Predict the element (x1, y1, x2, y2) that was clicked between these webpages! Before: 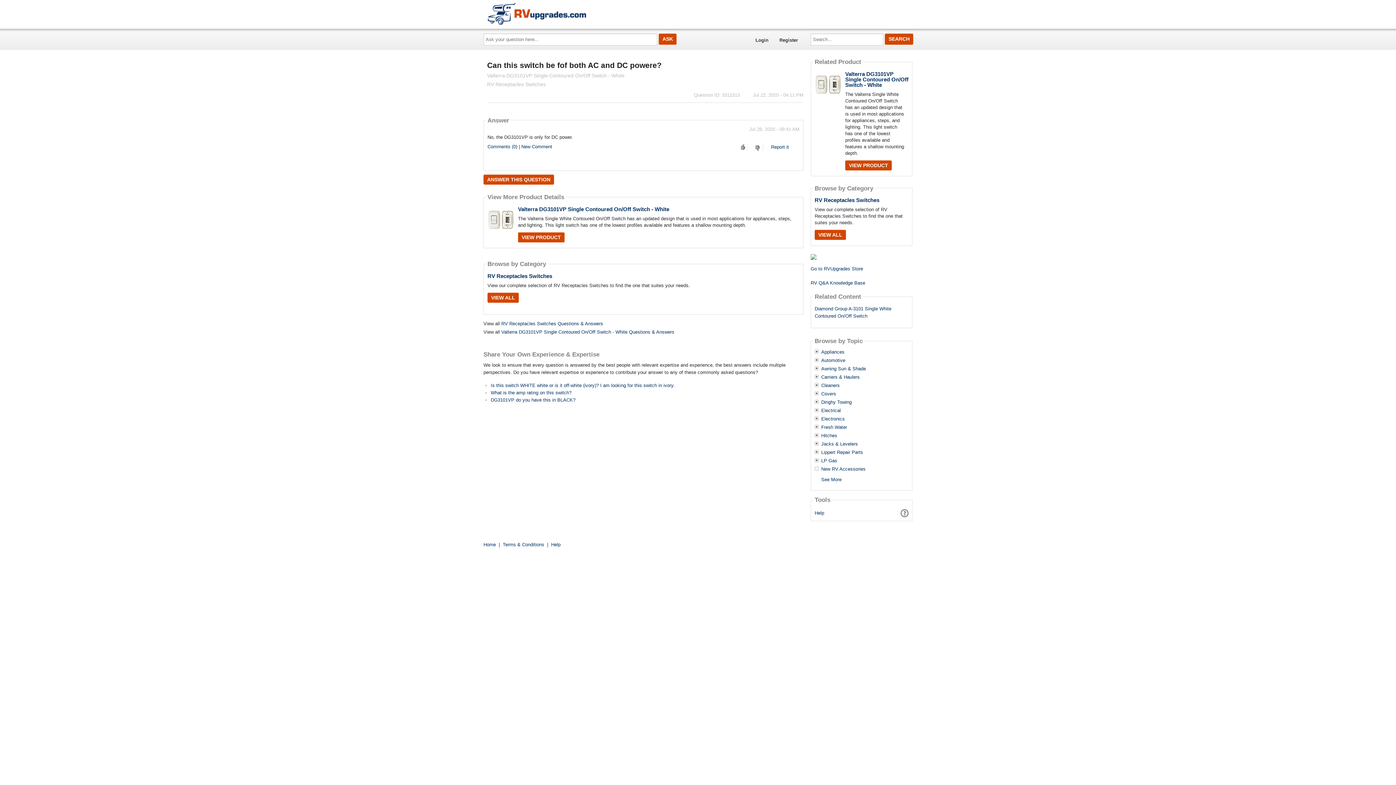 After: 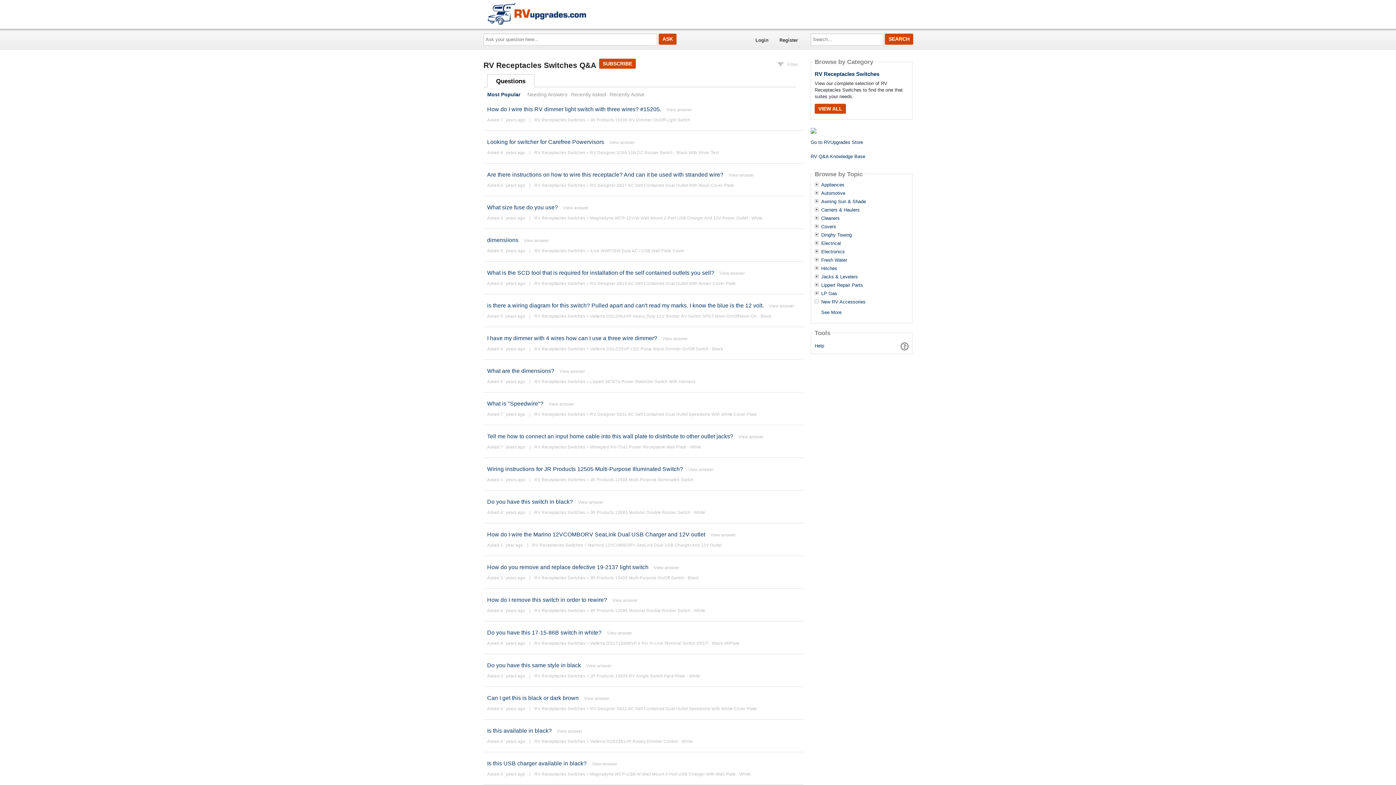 Action: bbox: (501, 321, 603, 326) label: RV Receptacles Switches Questions & Answers